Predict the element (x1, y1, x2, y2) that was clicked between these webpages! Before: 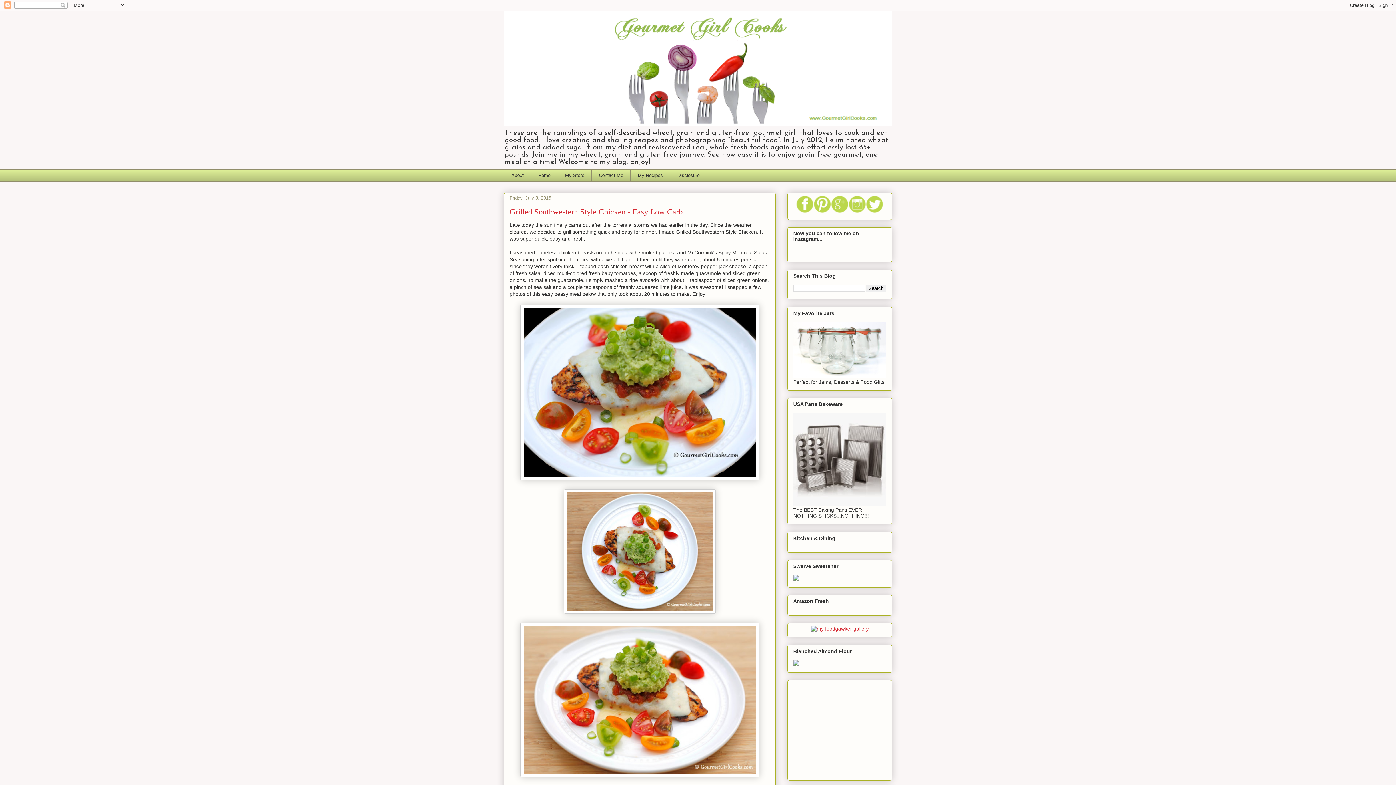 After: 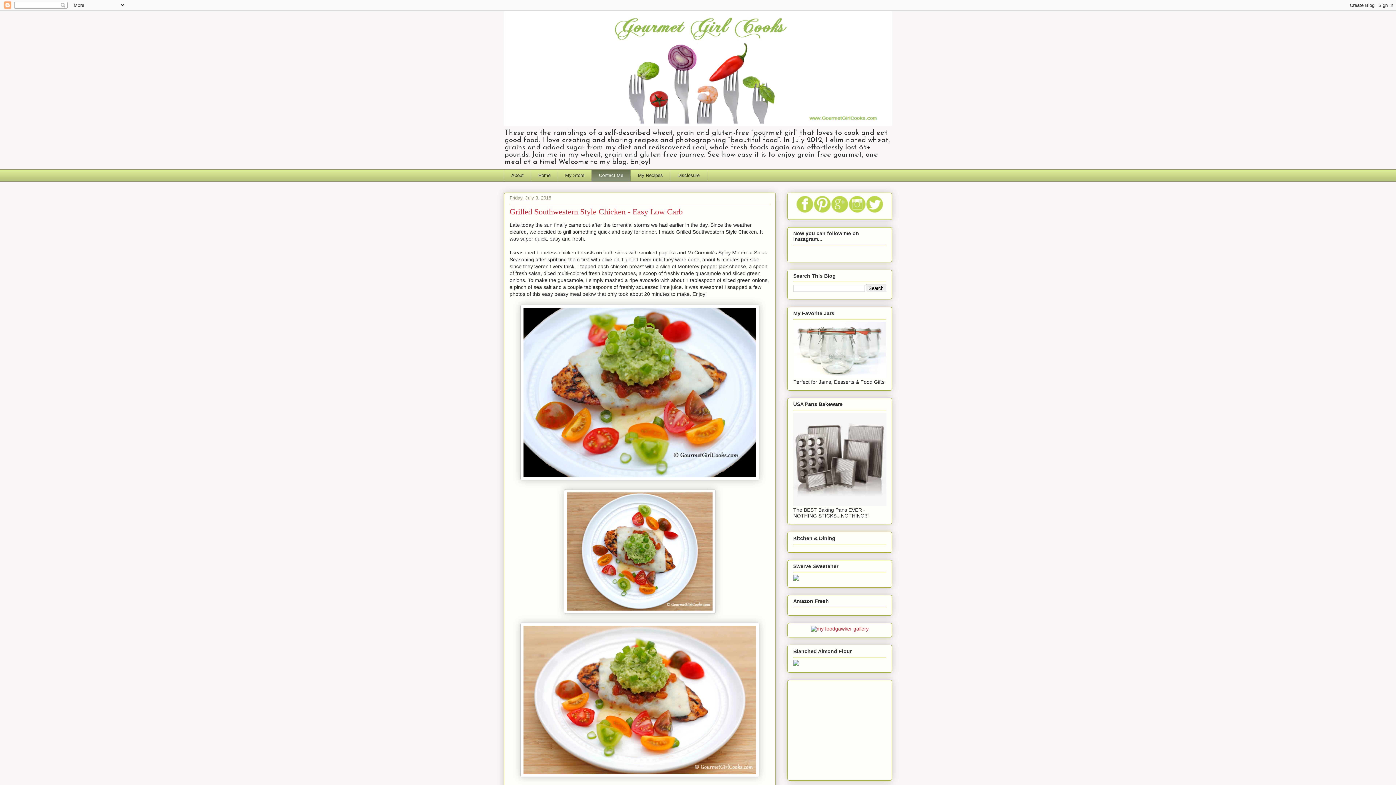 Action: bbox: (591, 169, 630, 181) label: Contact Me